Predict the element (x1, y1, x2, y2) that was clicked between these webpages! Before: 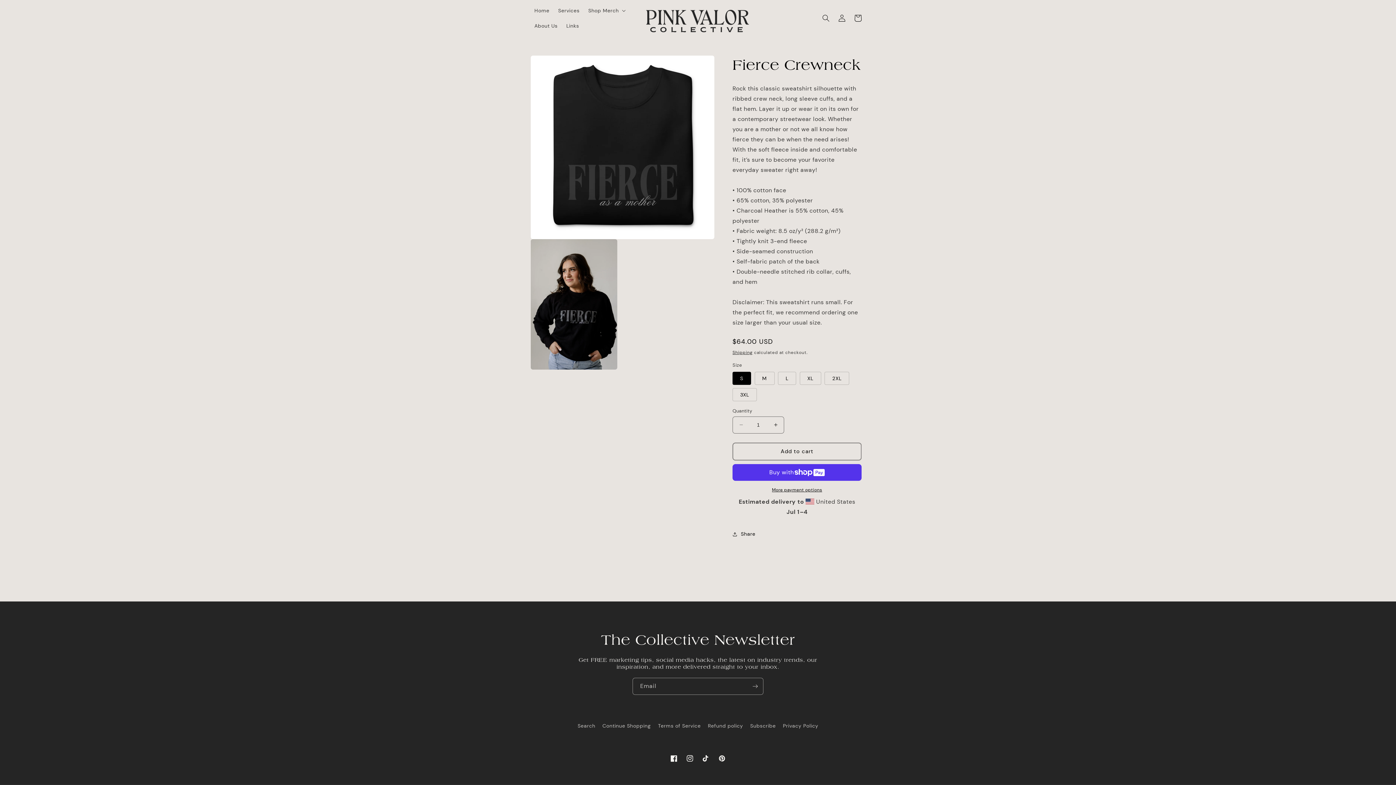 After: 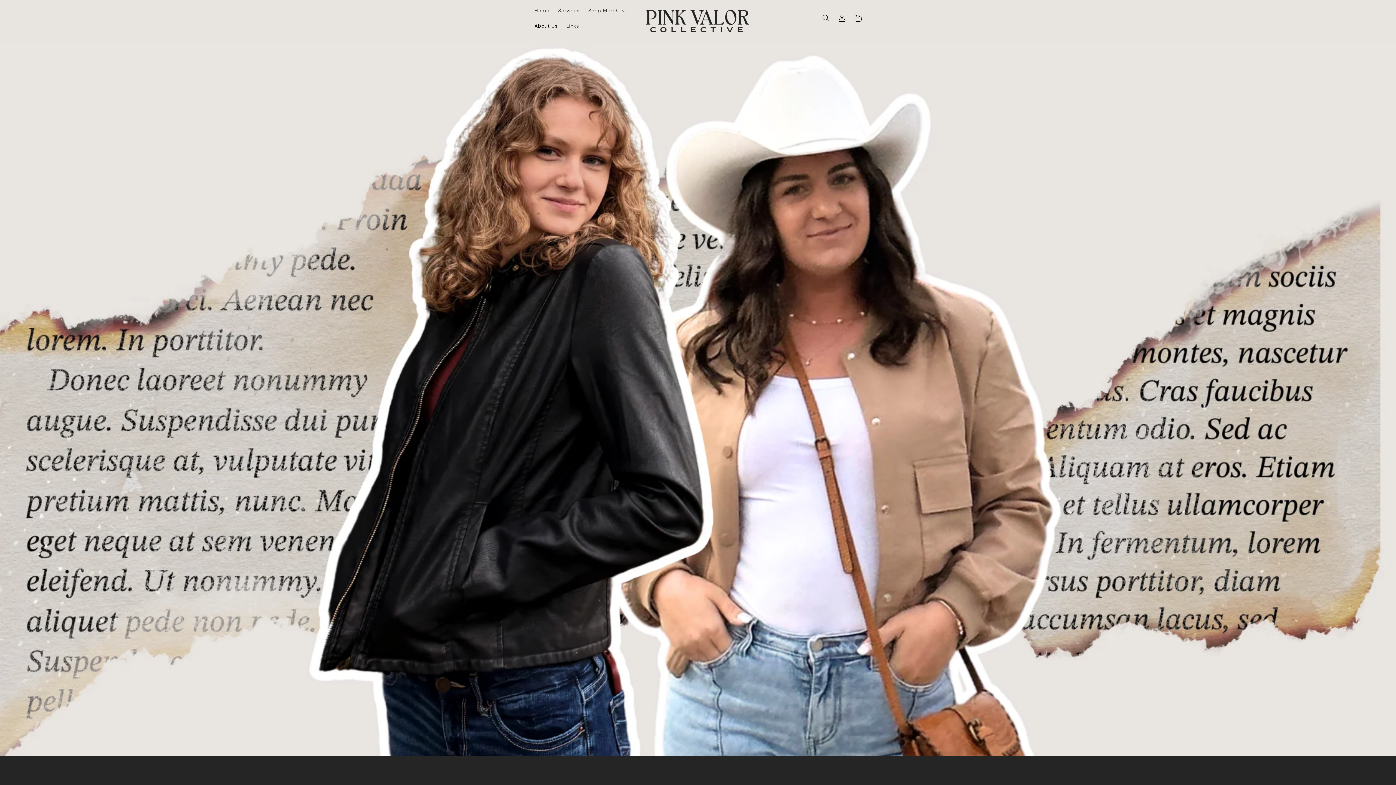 Action: bbox: (530, 18, 562, 33) label: About Us